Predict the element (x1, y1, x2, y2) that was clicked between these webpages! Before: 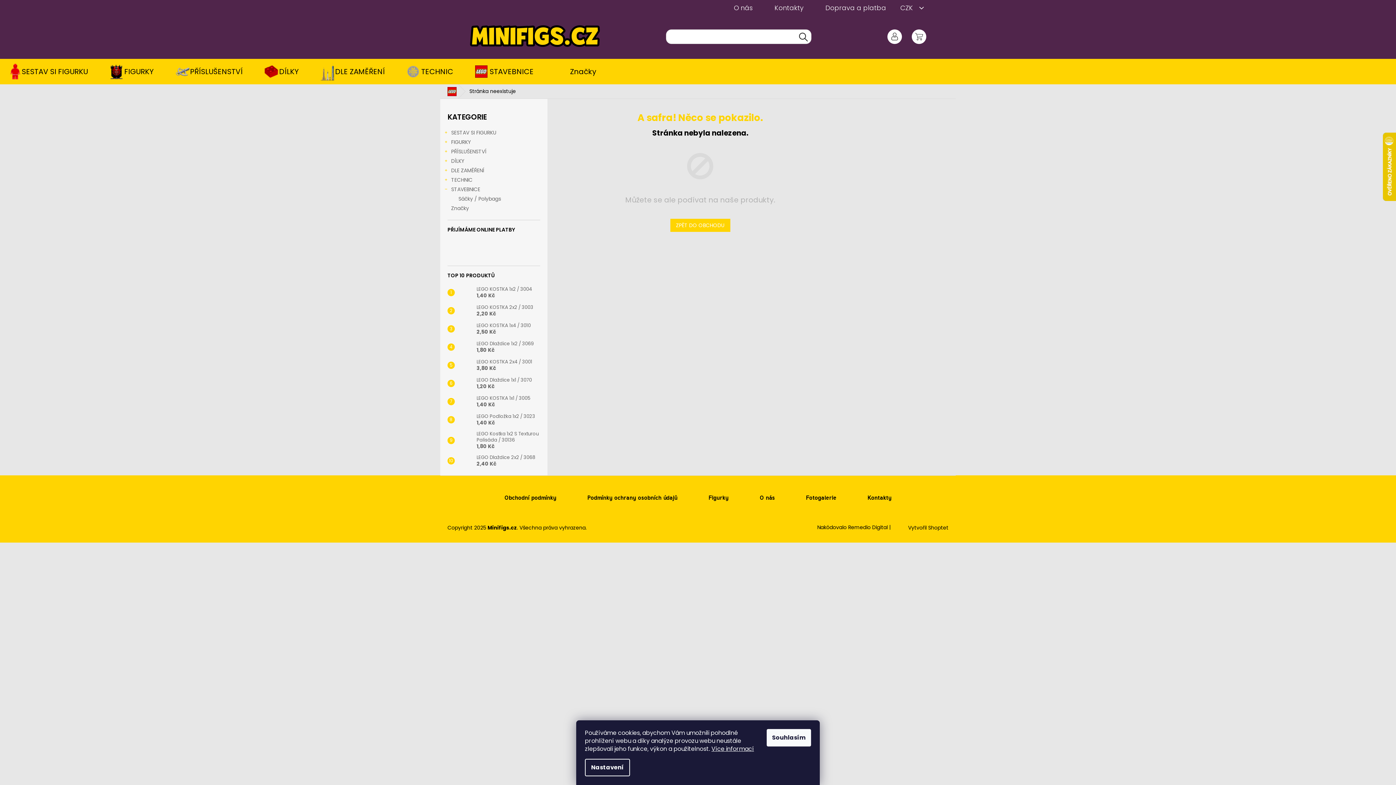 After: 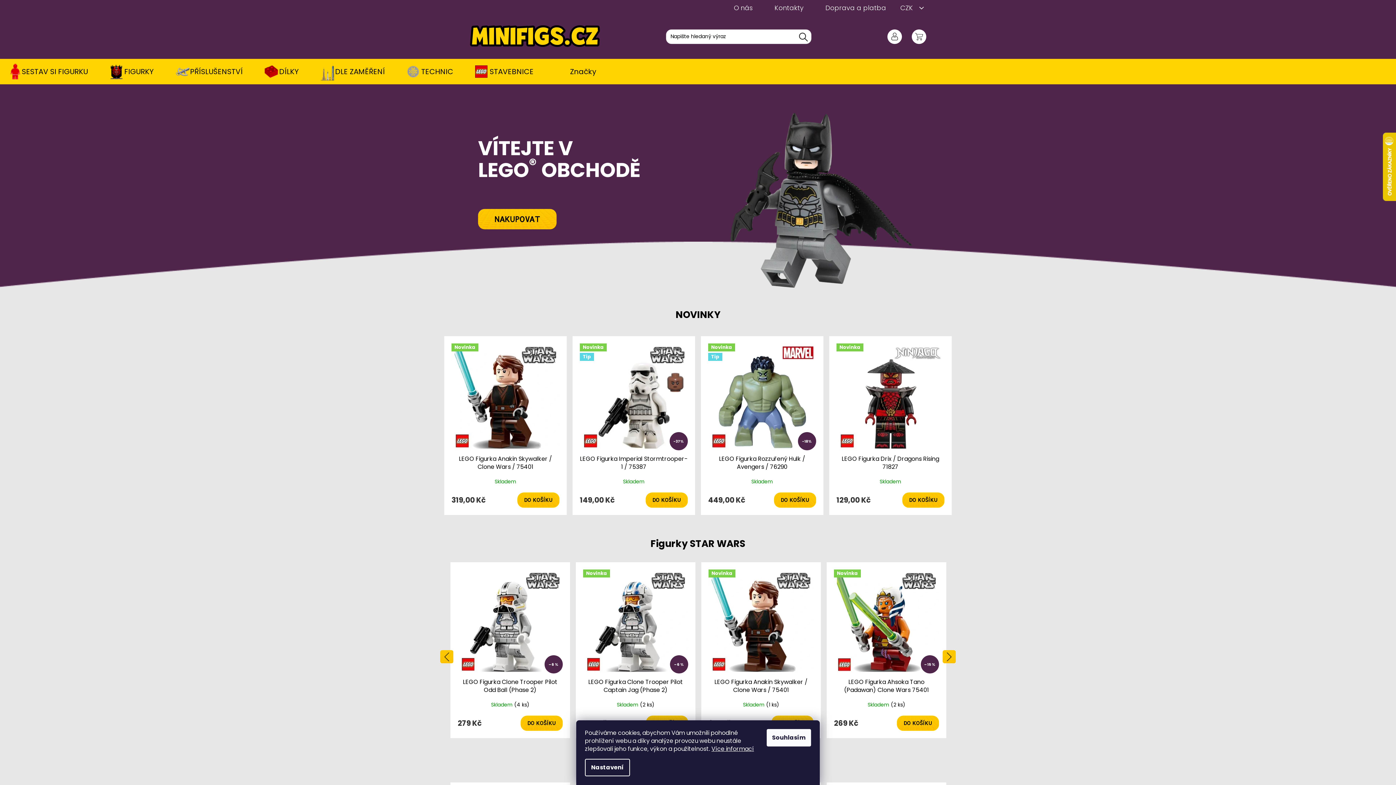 Action: bbox: (440, 84, 462, 98) label: Domů